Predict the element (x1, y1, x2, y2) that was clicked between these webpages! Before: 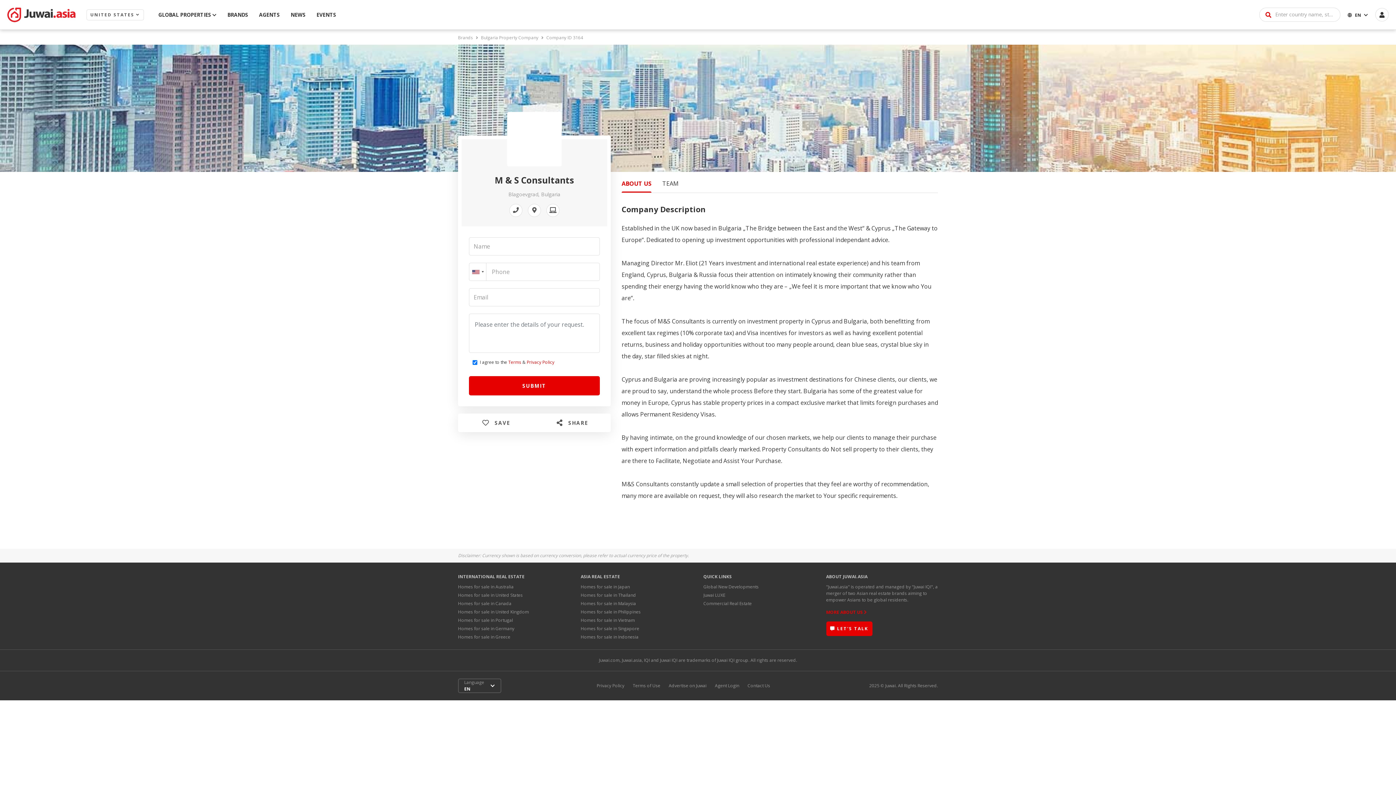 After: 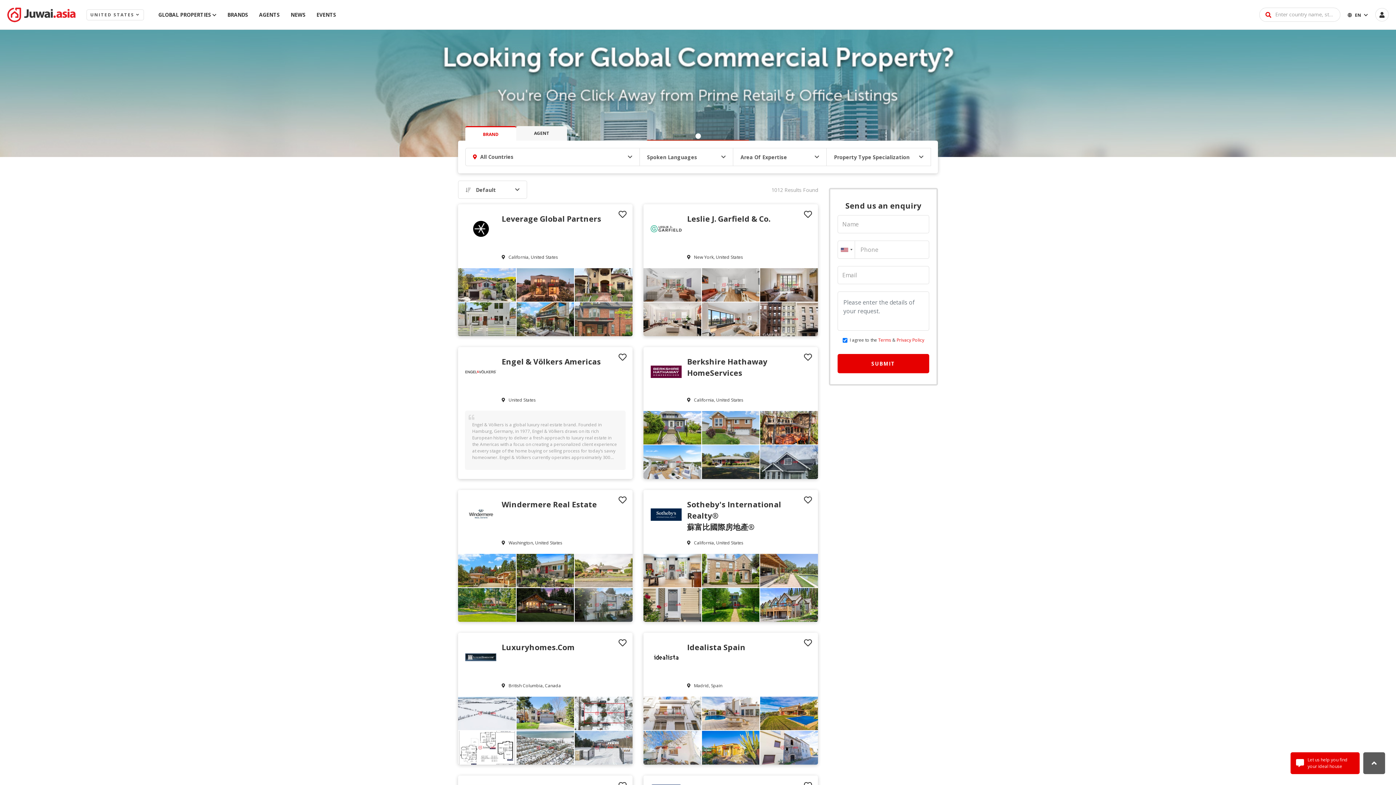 Action: bbox: (458, 34, 473, 40) label: Brands